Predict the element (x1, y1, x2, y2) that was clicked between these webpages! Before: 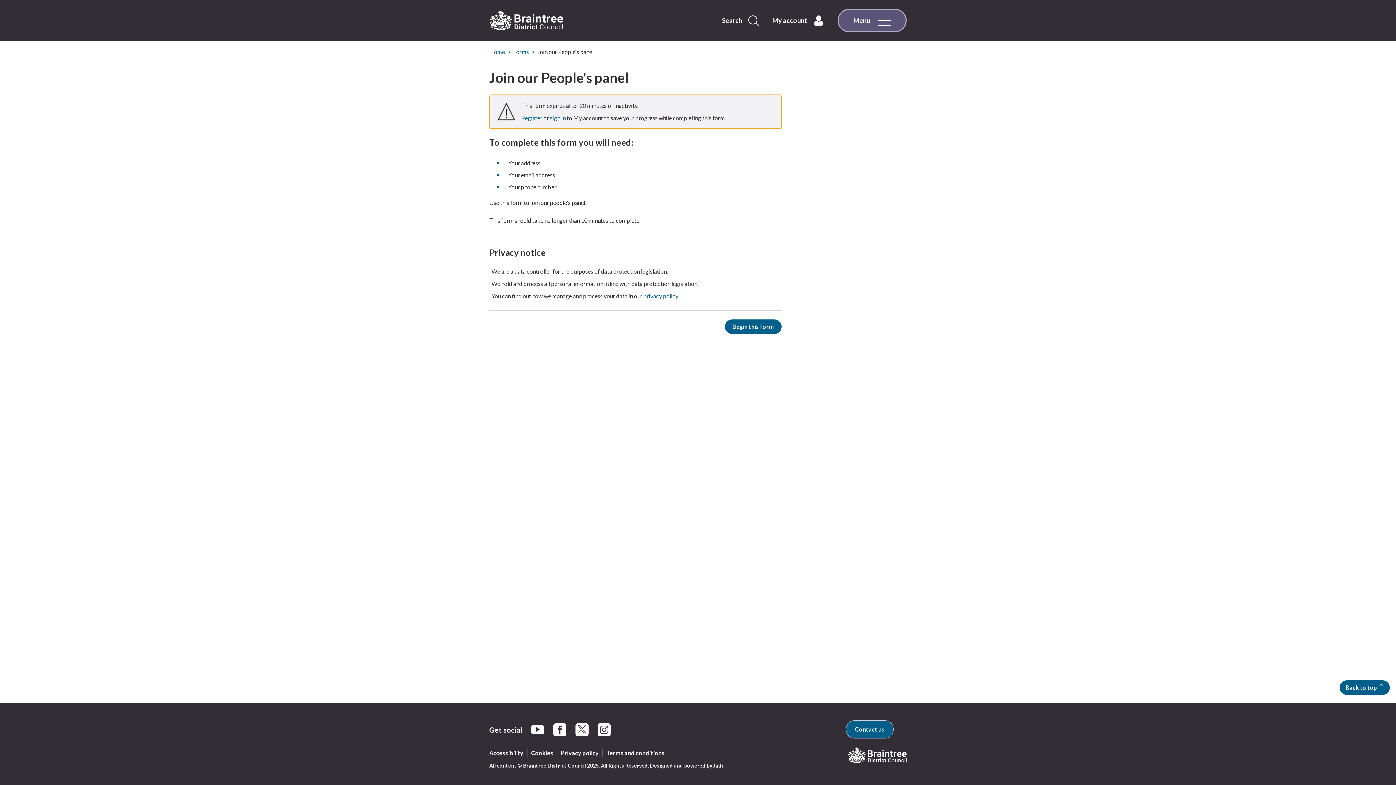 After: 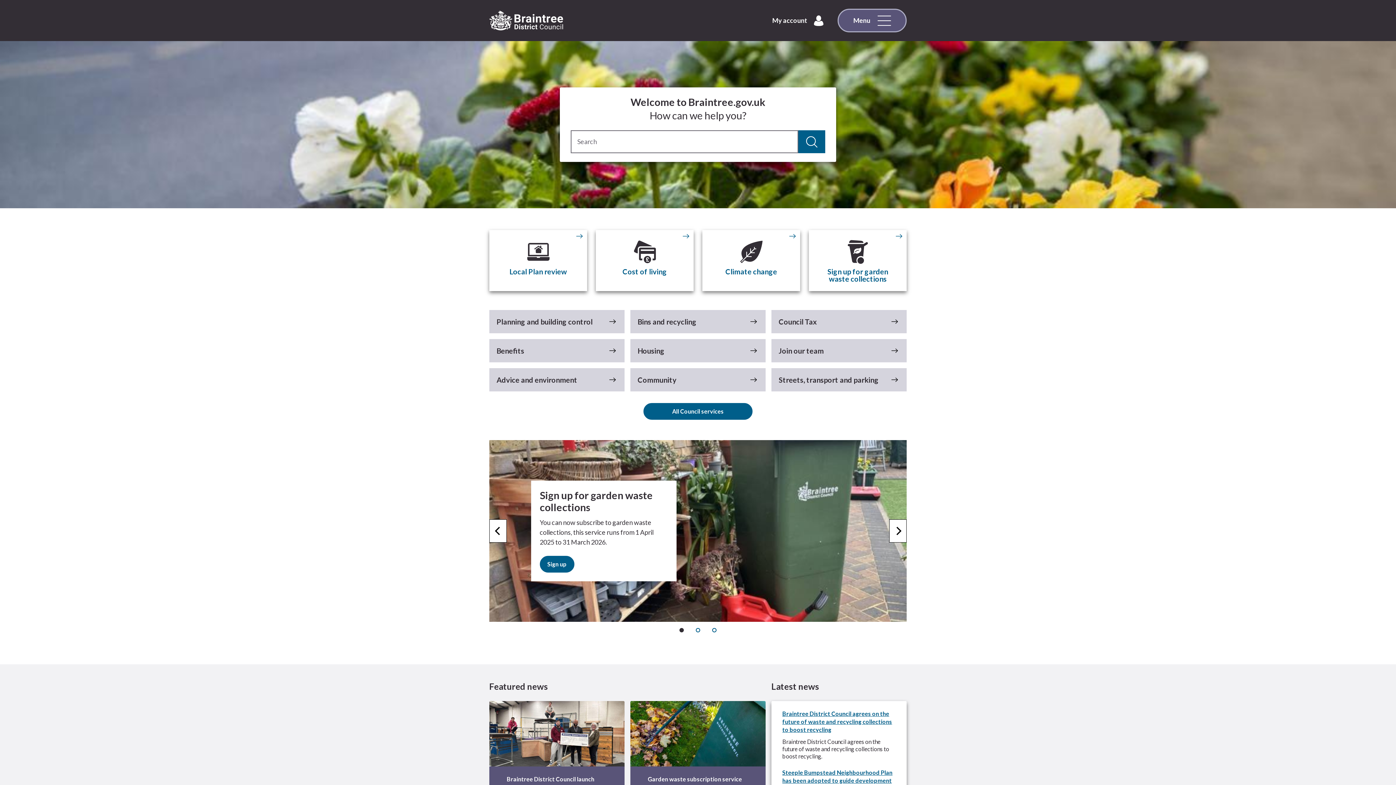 Action: label: Logo: Visit the Braintree District Council home page bbox: (489, 10, 563, 30)